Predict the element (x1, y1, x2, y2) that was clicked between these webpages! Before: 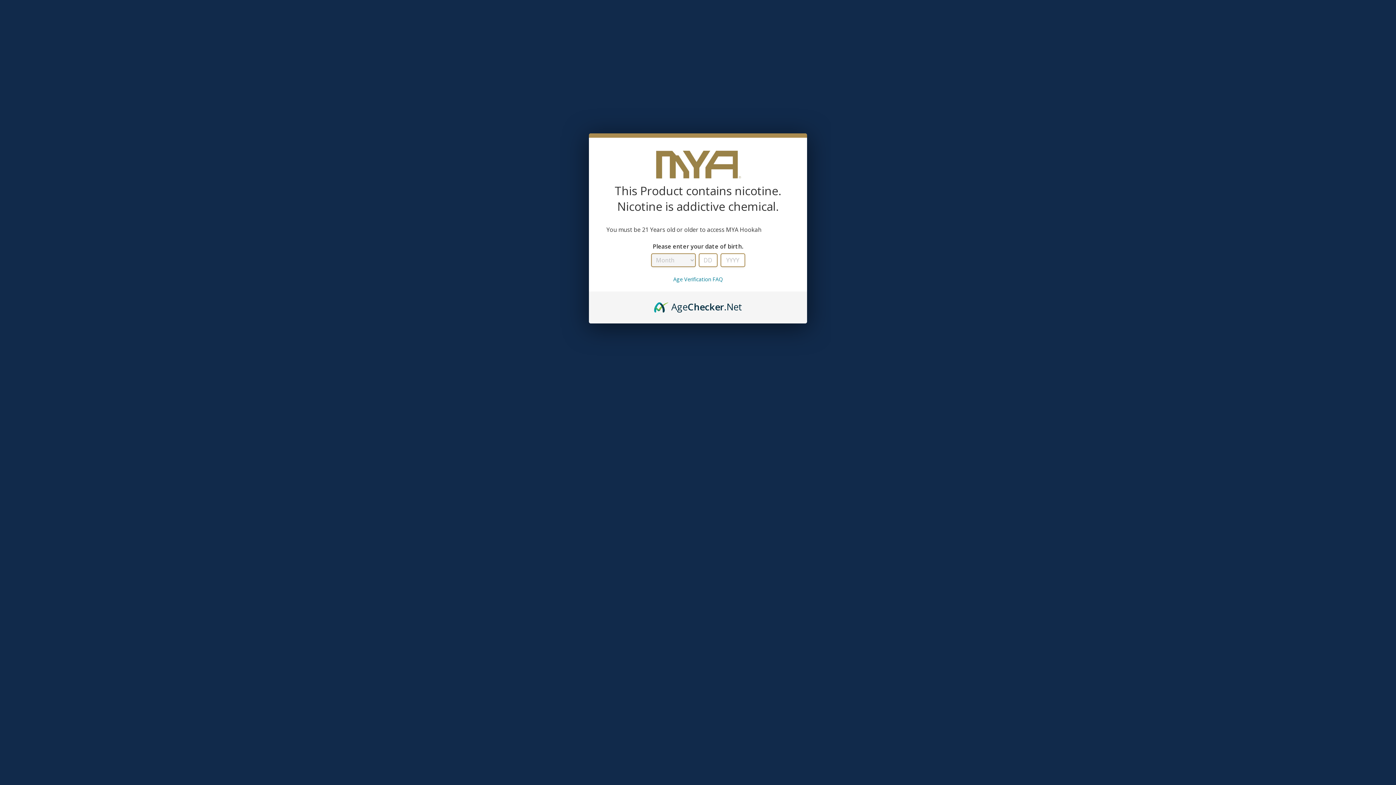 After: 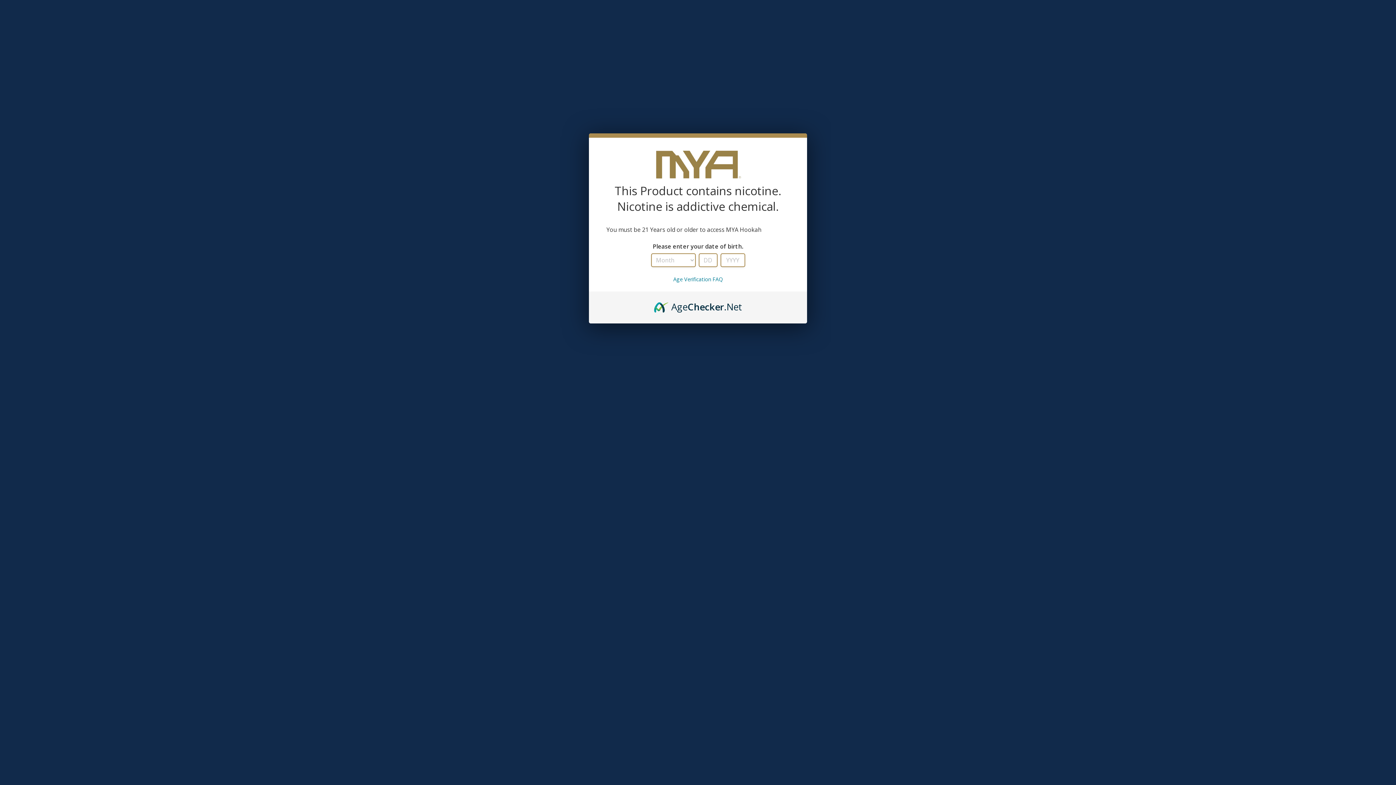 Action: label: AgeChecker.Net bbox: (654, 300, 742, 308)